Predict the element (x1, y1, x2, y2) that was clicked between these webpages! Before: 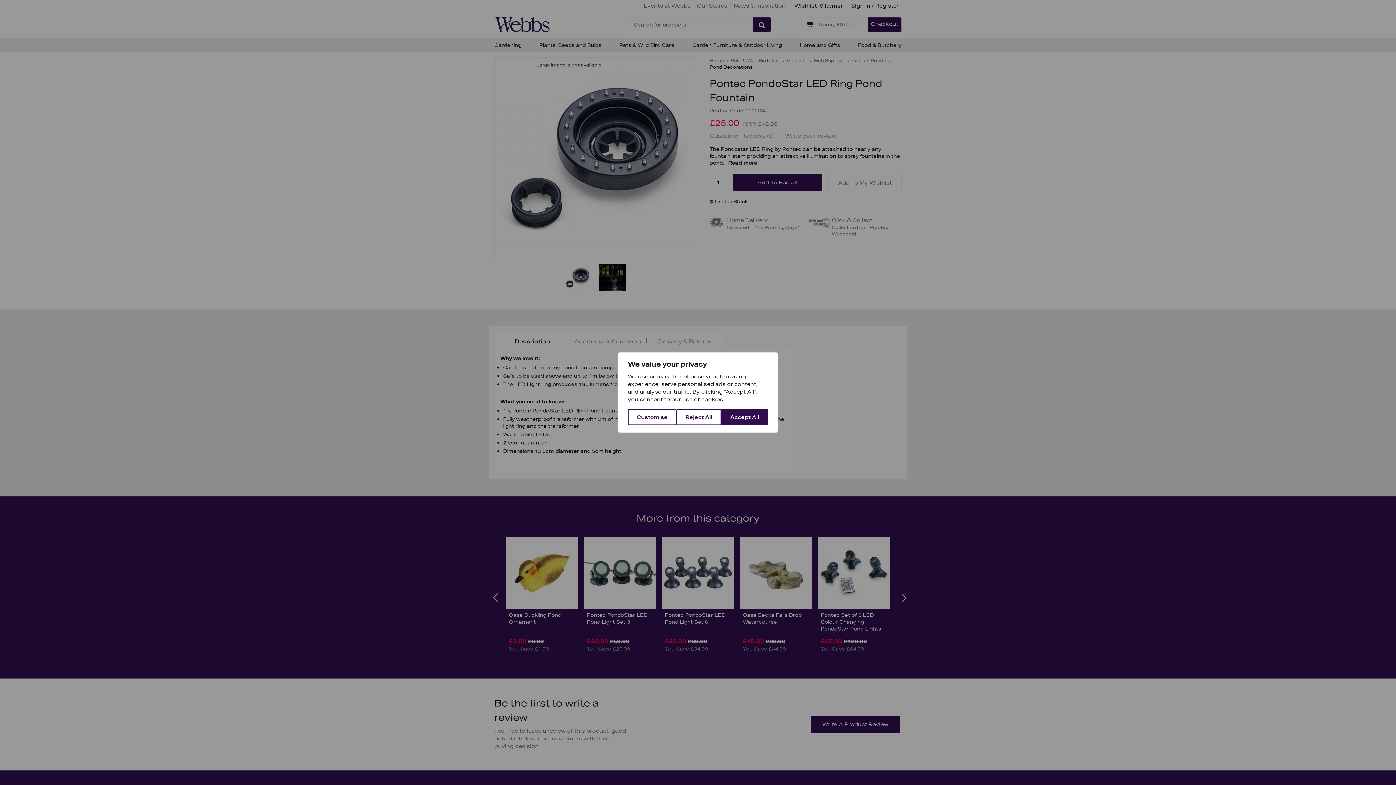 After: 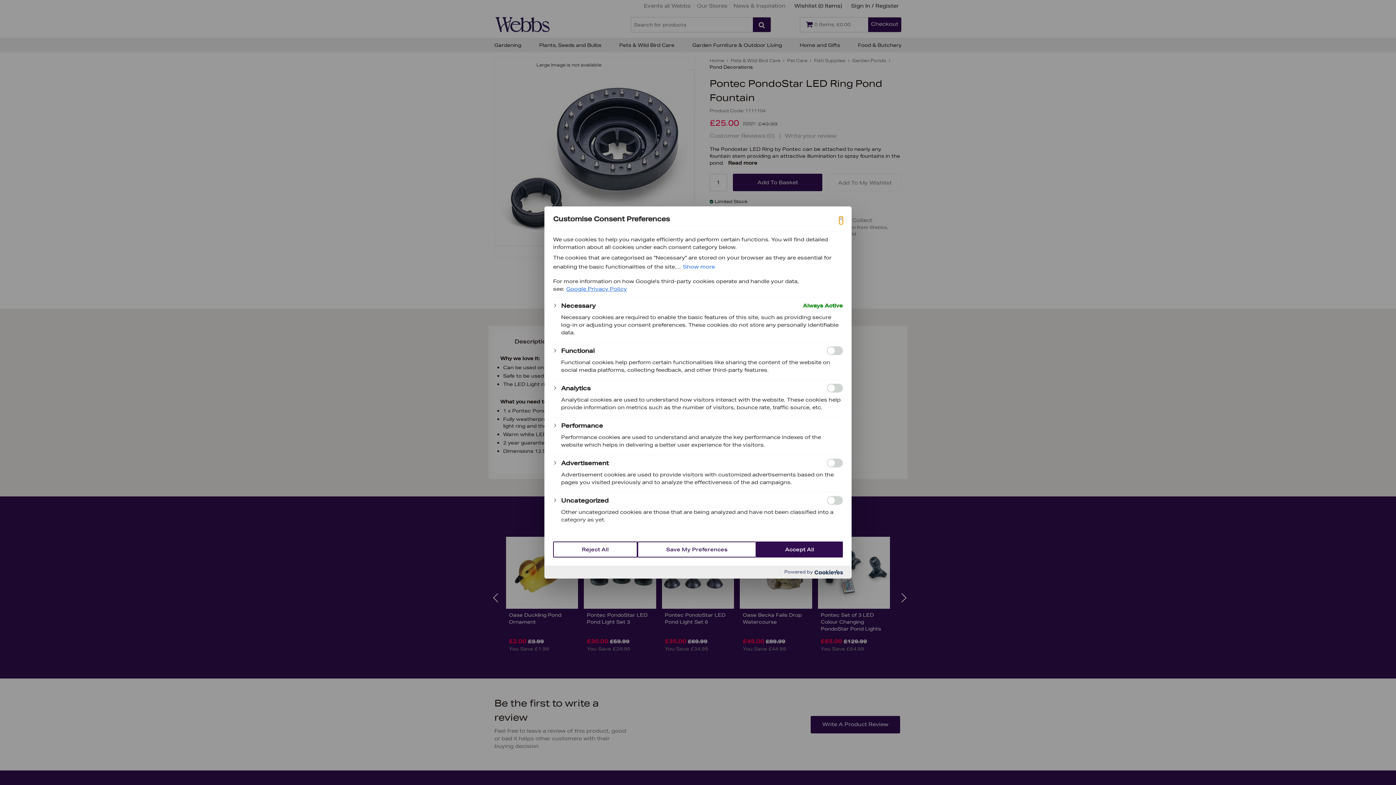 Action: label: Customise bbox: (628, 409, 676, 425)